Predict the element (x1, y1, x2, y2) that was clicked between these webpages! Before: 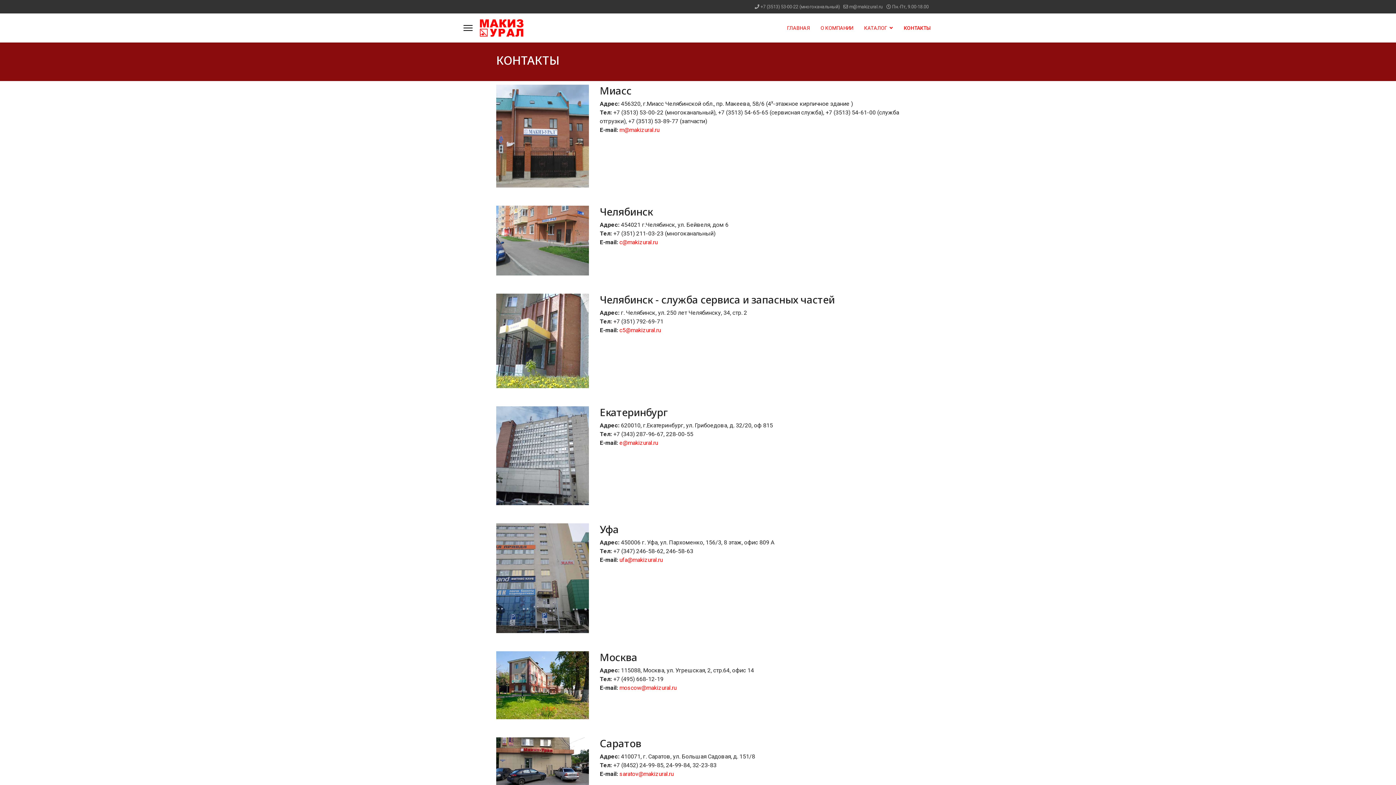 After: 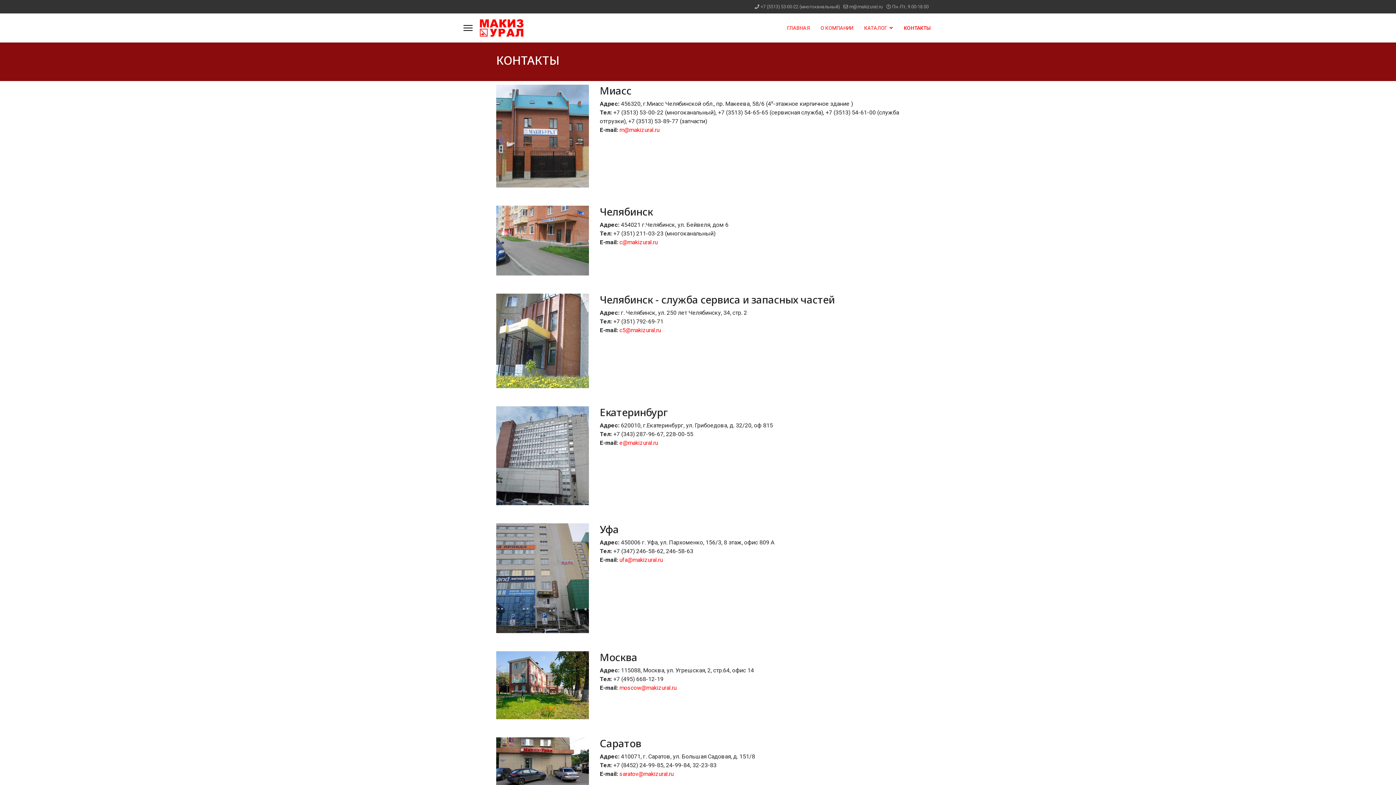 Action: bbox: (619, 770, 673, 777) label: saratov@makizural.ru